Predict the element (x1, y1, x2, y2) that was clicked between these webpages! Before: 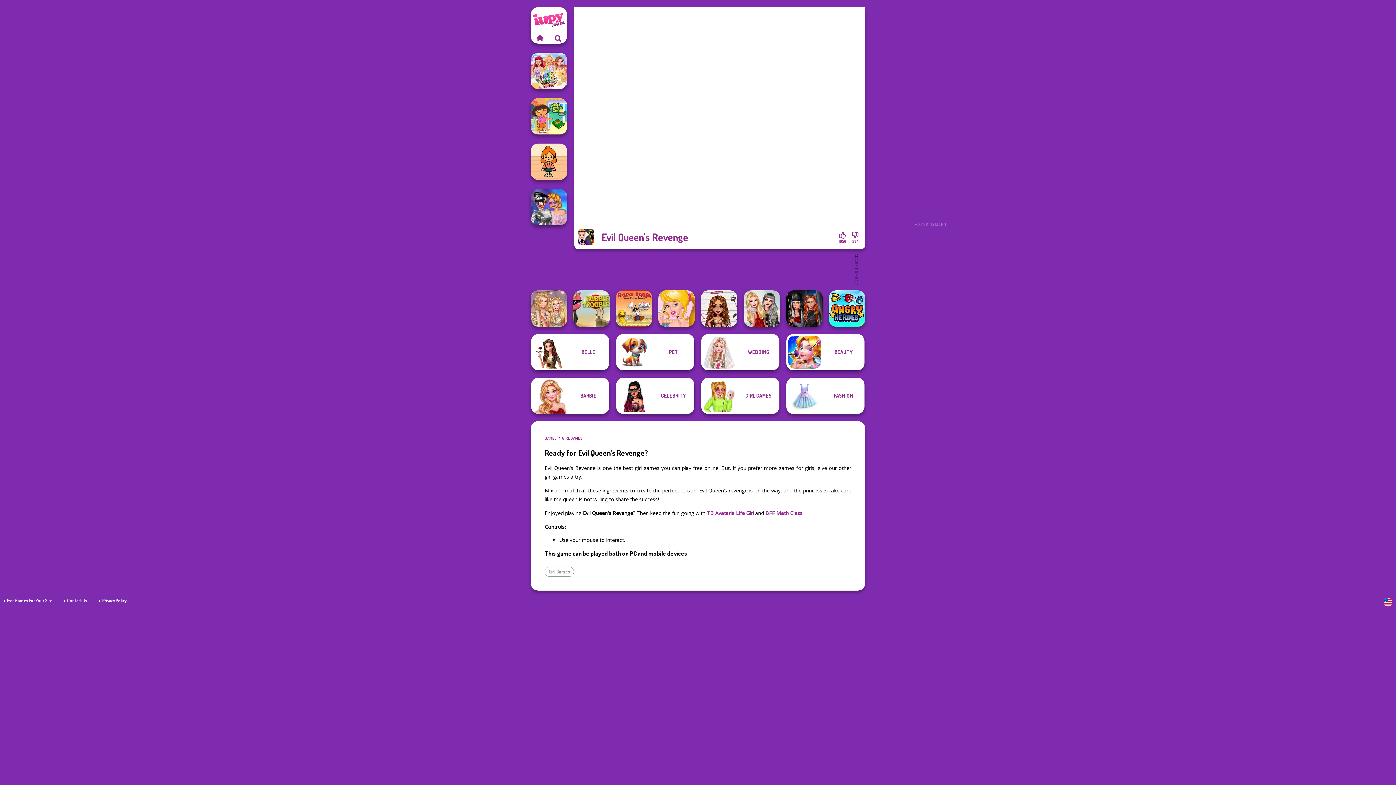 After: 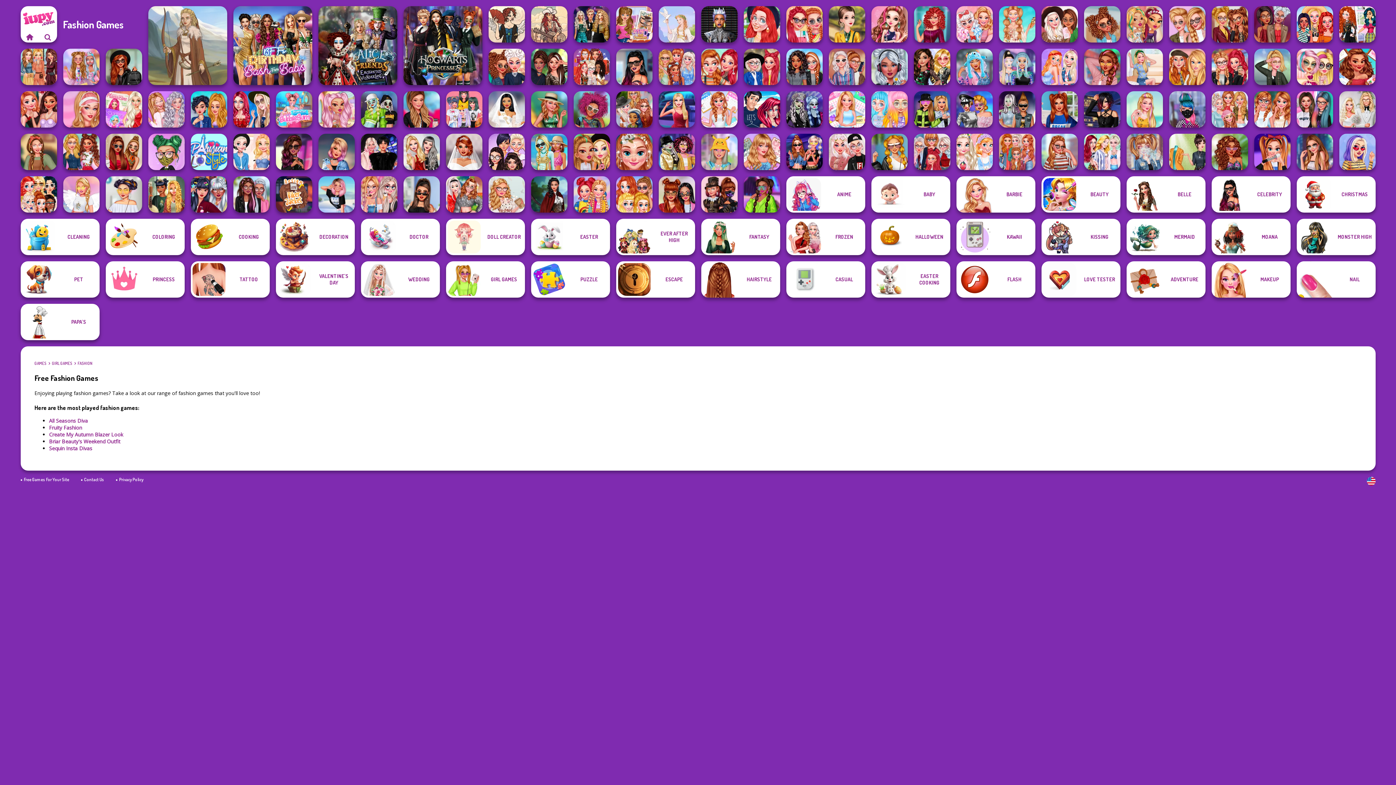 Action: label: FASHION bbox: (786, 377, 864, 414)